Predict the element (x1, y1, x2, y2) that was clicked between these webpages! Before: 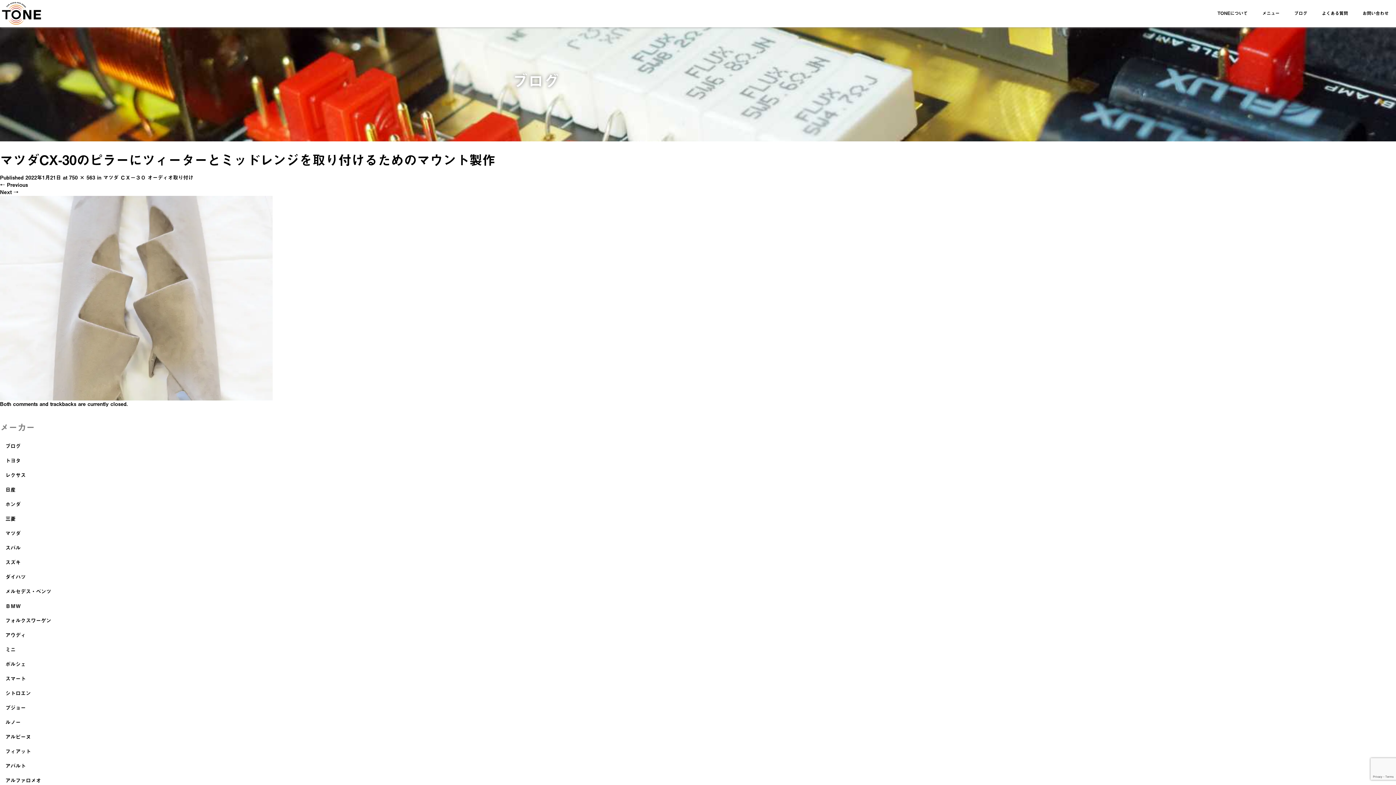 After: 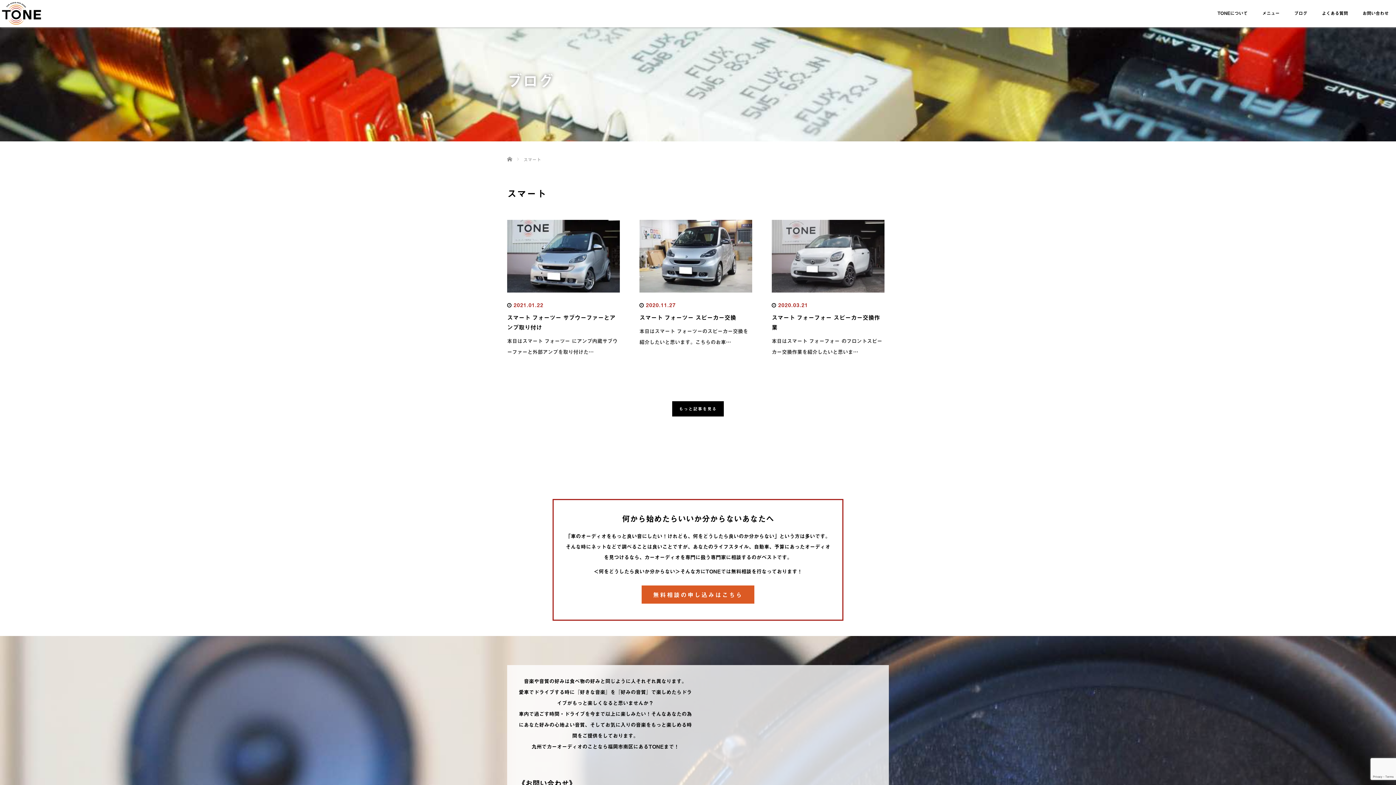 Action: label: スマート bbox: (0, 672, 1396, 686)